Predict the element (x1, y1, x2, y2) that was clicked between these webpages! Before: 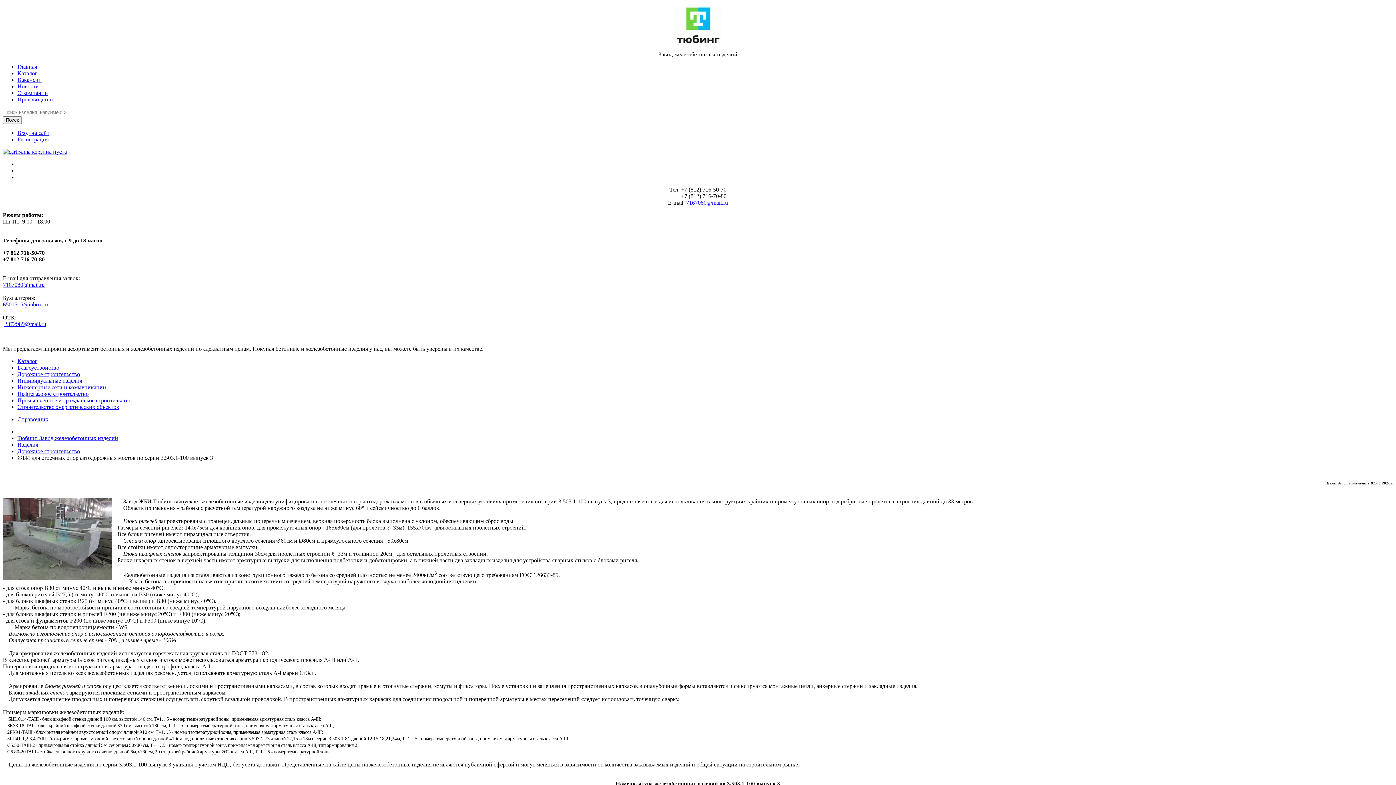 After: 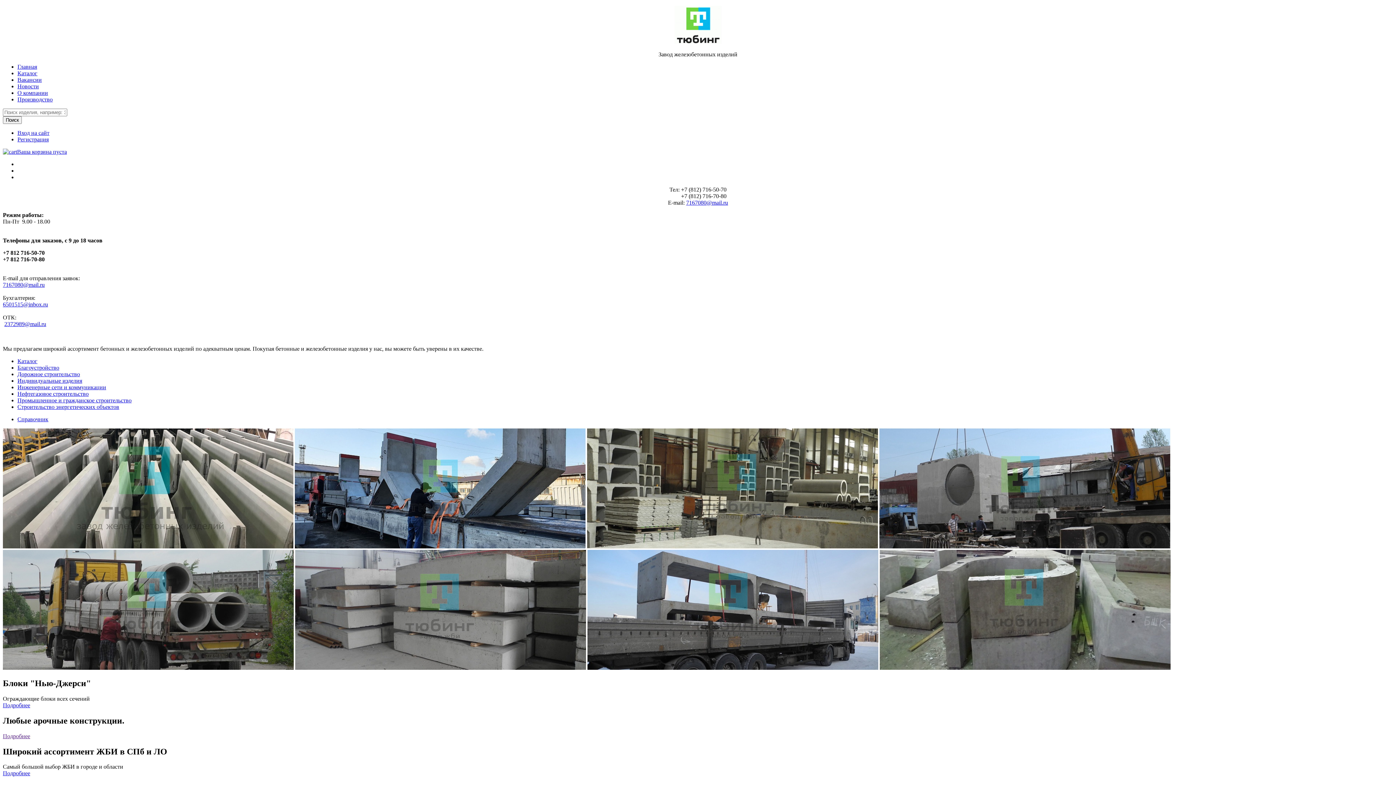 Action: bbox: (674, 38, 722, 45)